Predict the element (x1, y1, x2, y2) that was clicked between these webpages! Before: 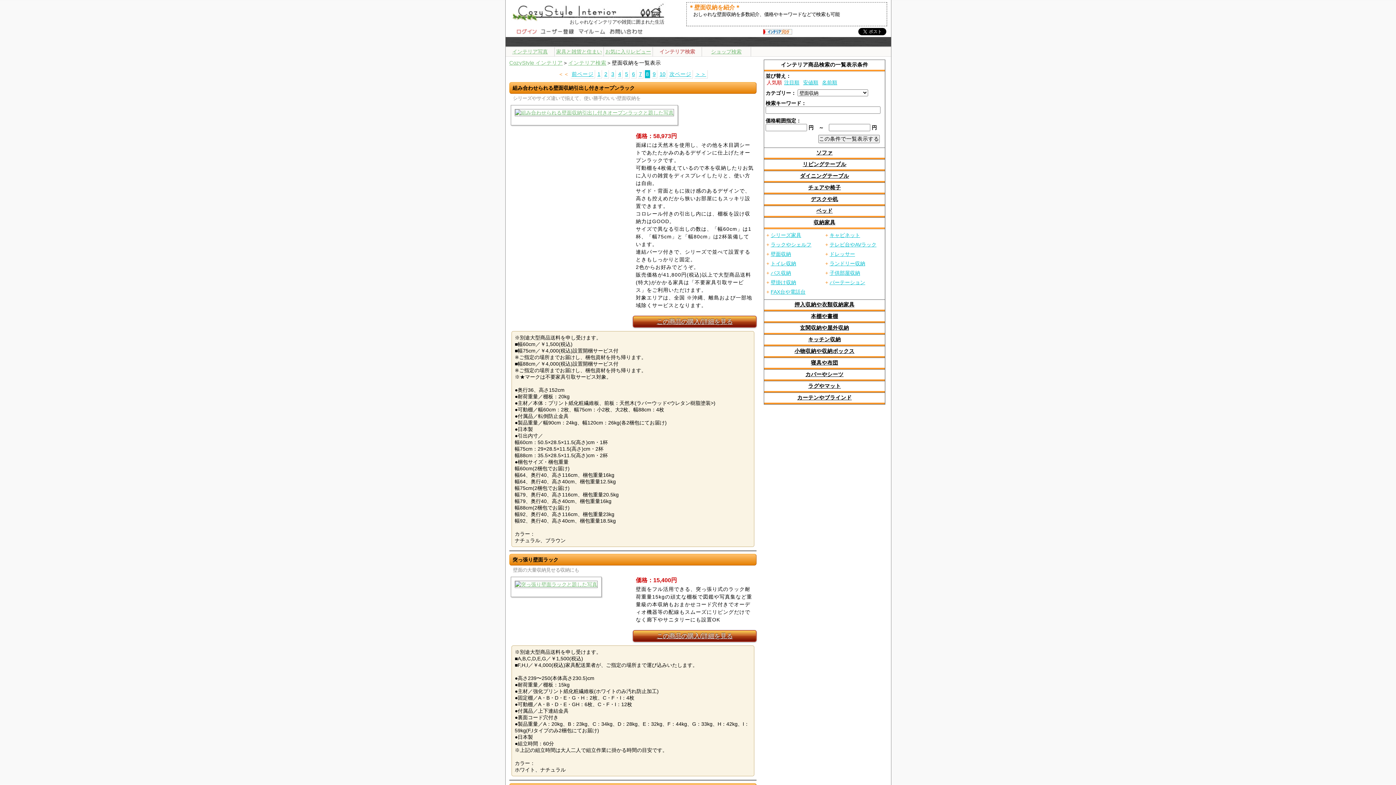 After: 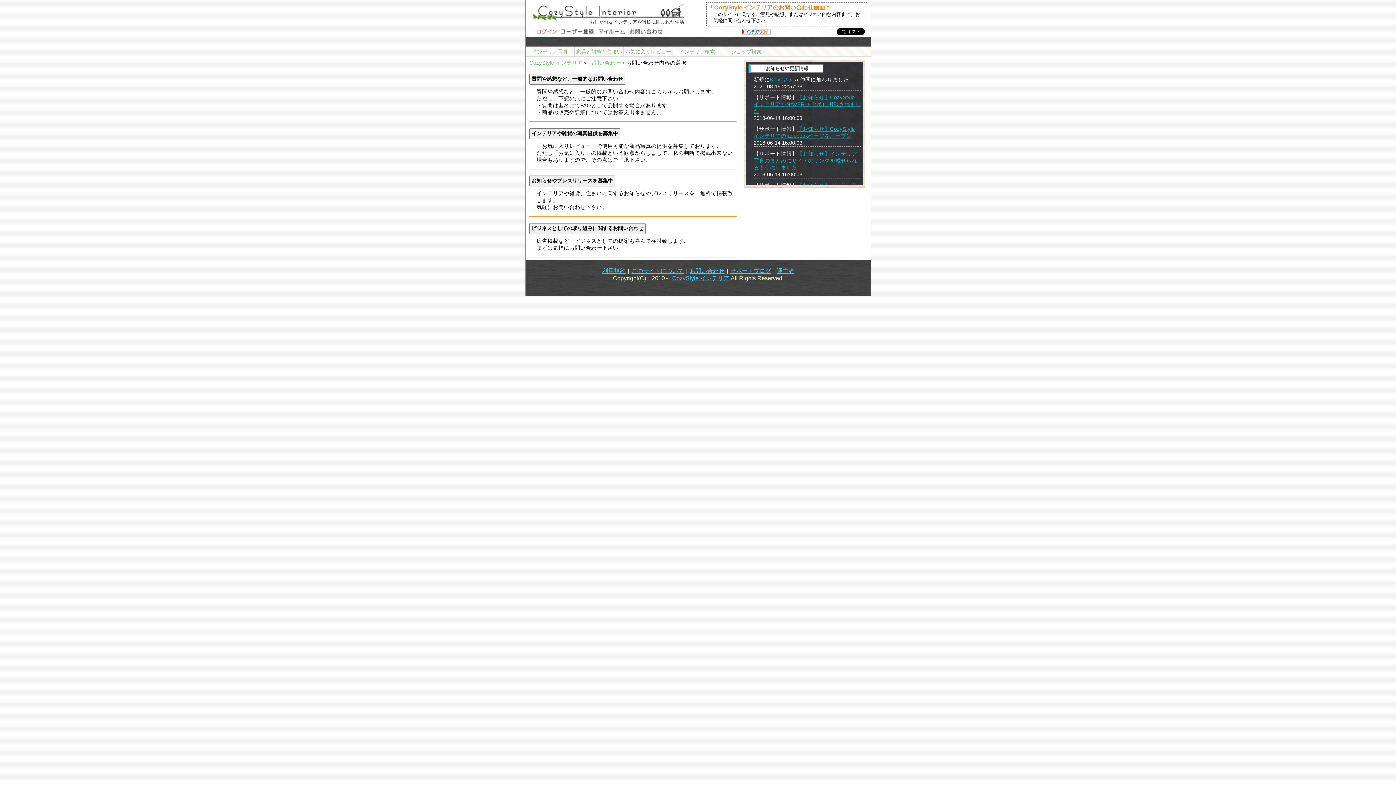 Action: bbox: (609, 29, 644, 35)